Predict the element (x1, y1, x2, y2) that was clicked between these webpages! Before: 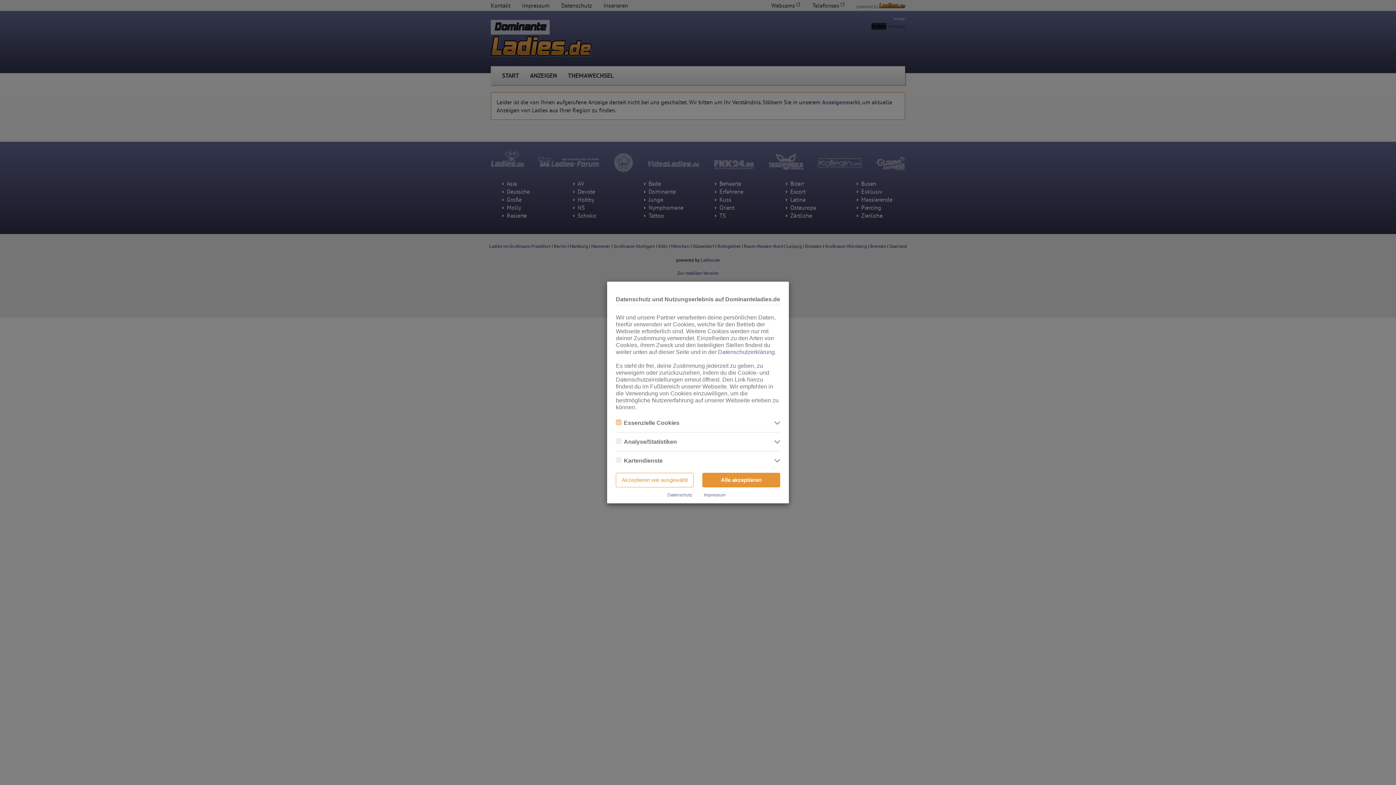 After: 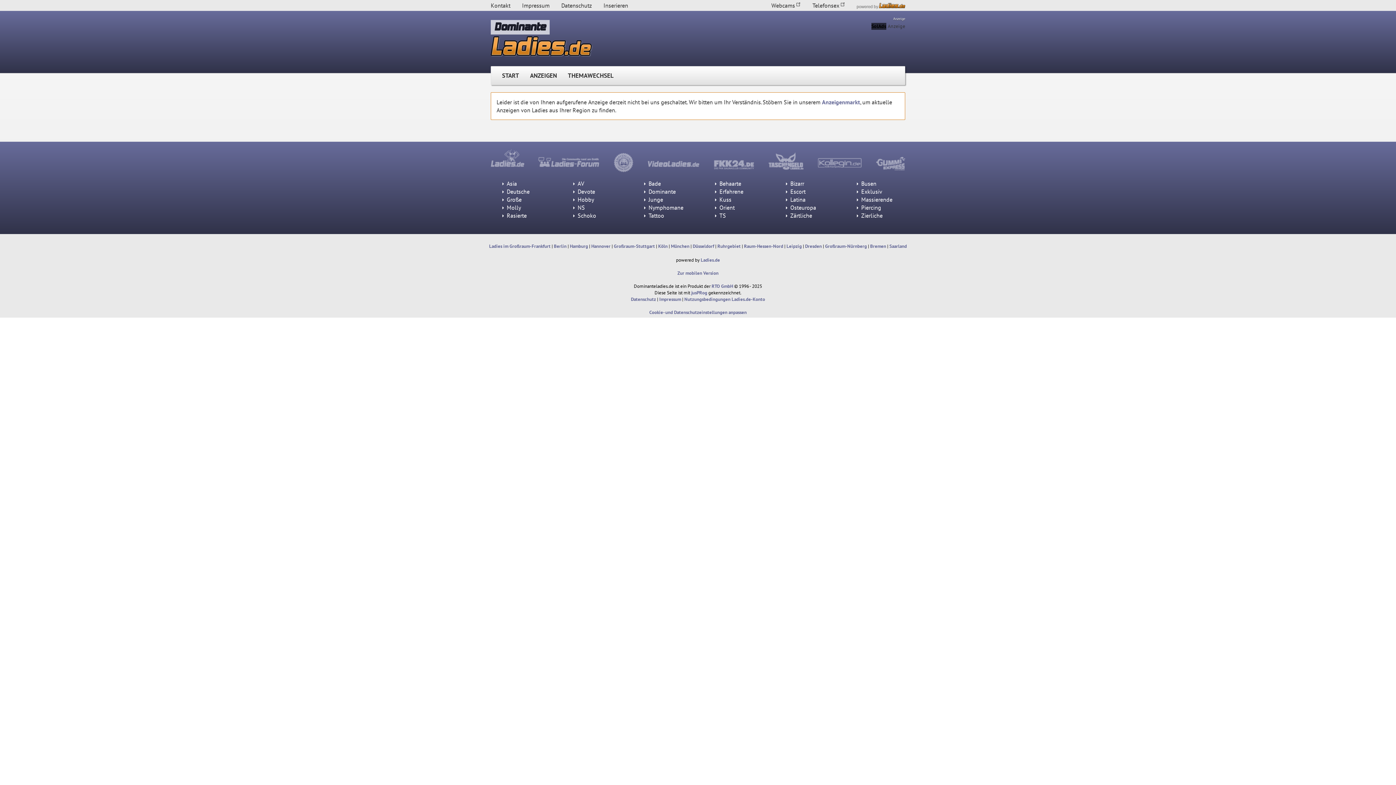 Action: bbox: (616, 473, 693, 487) label: Akzeptieren wie ausgewählt